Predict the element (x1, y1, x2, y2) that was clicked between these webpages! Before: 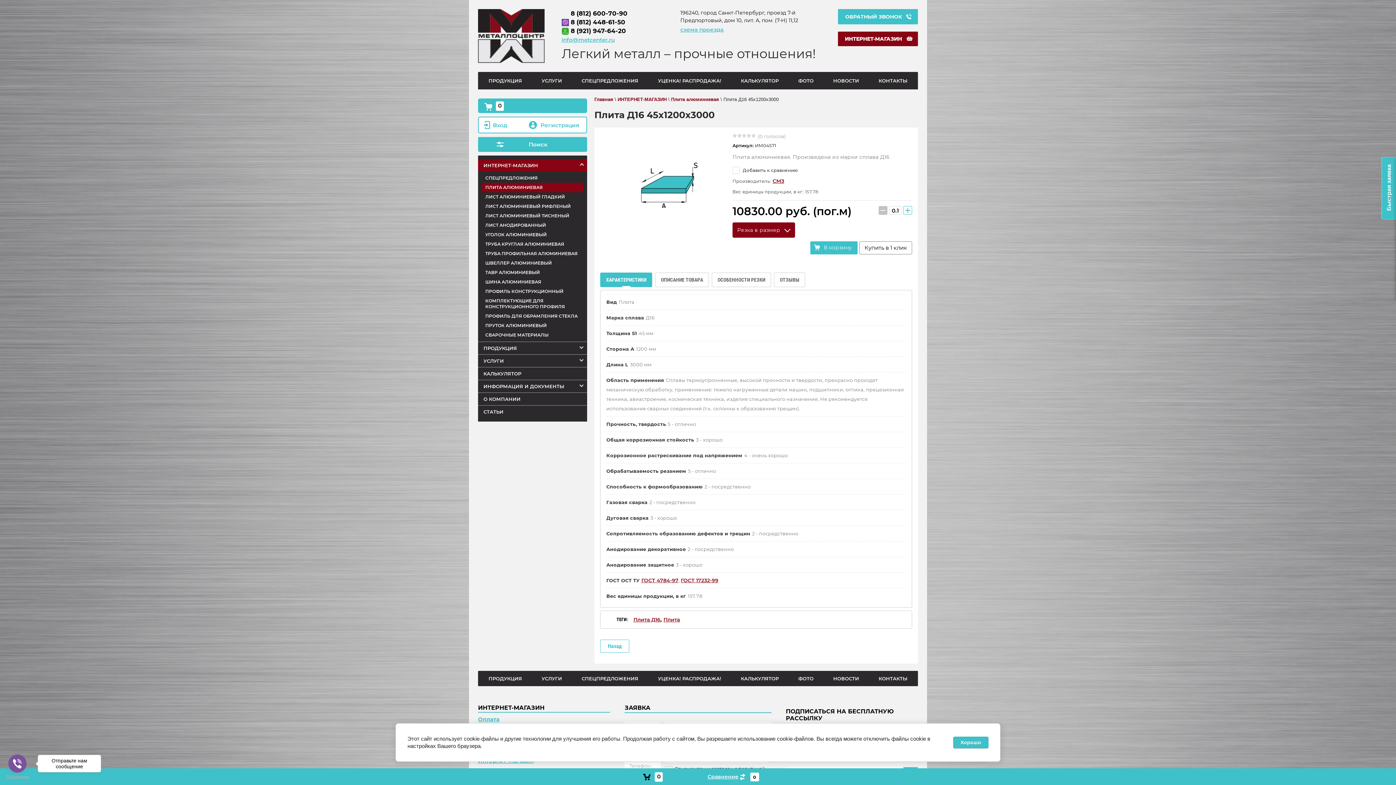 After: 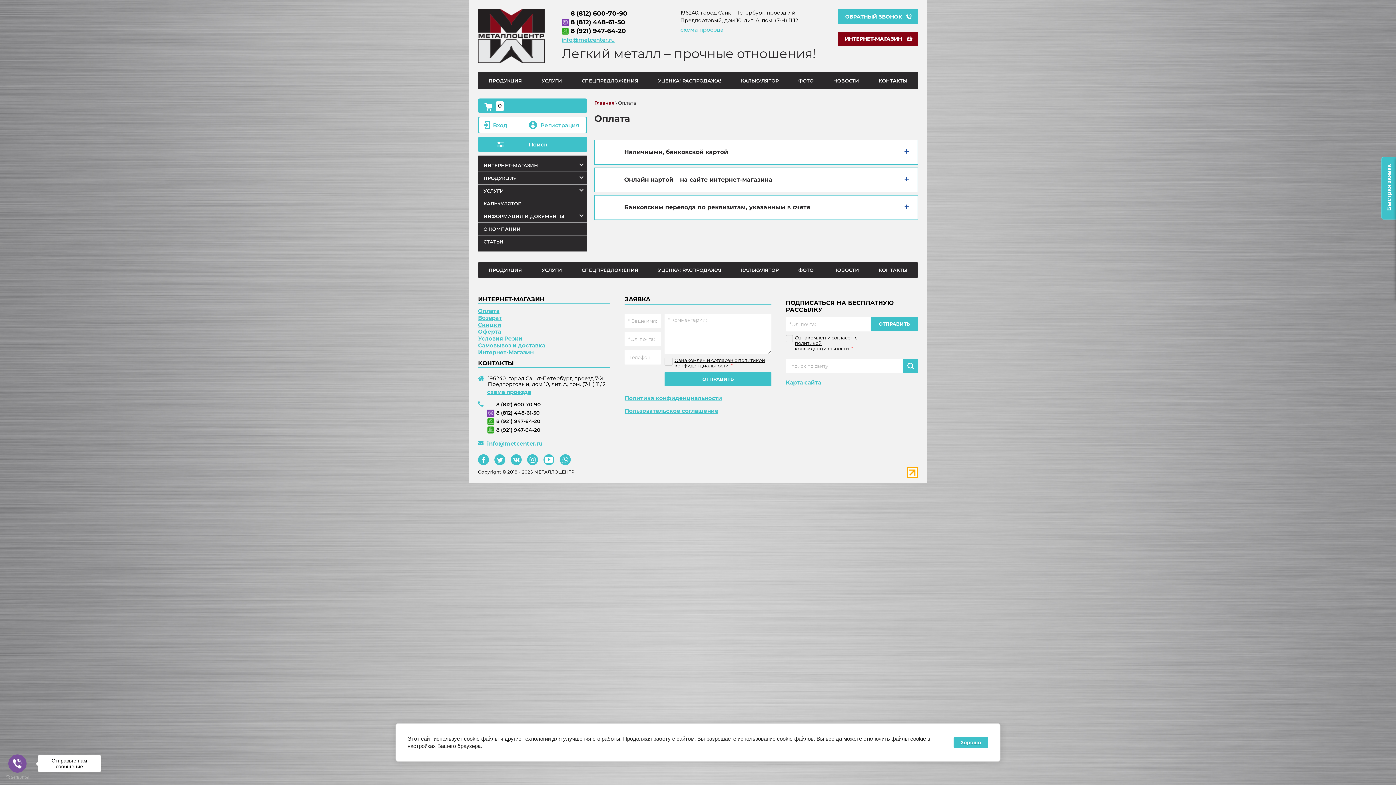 Action: bbox: (478, 716, 499, 723) label: Оплата